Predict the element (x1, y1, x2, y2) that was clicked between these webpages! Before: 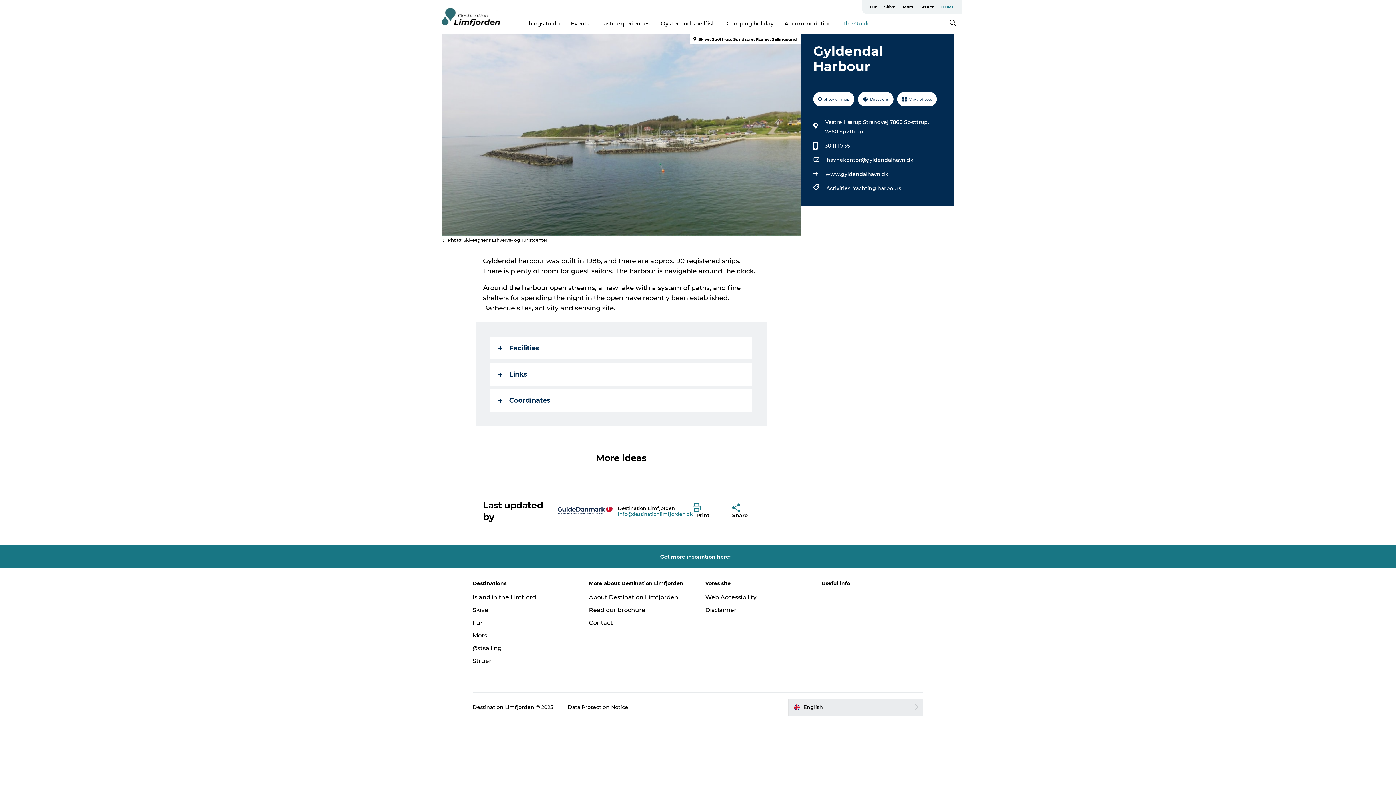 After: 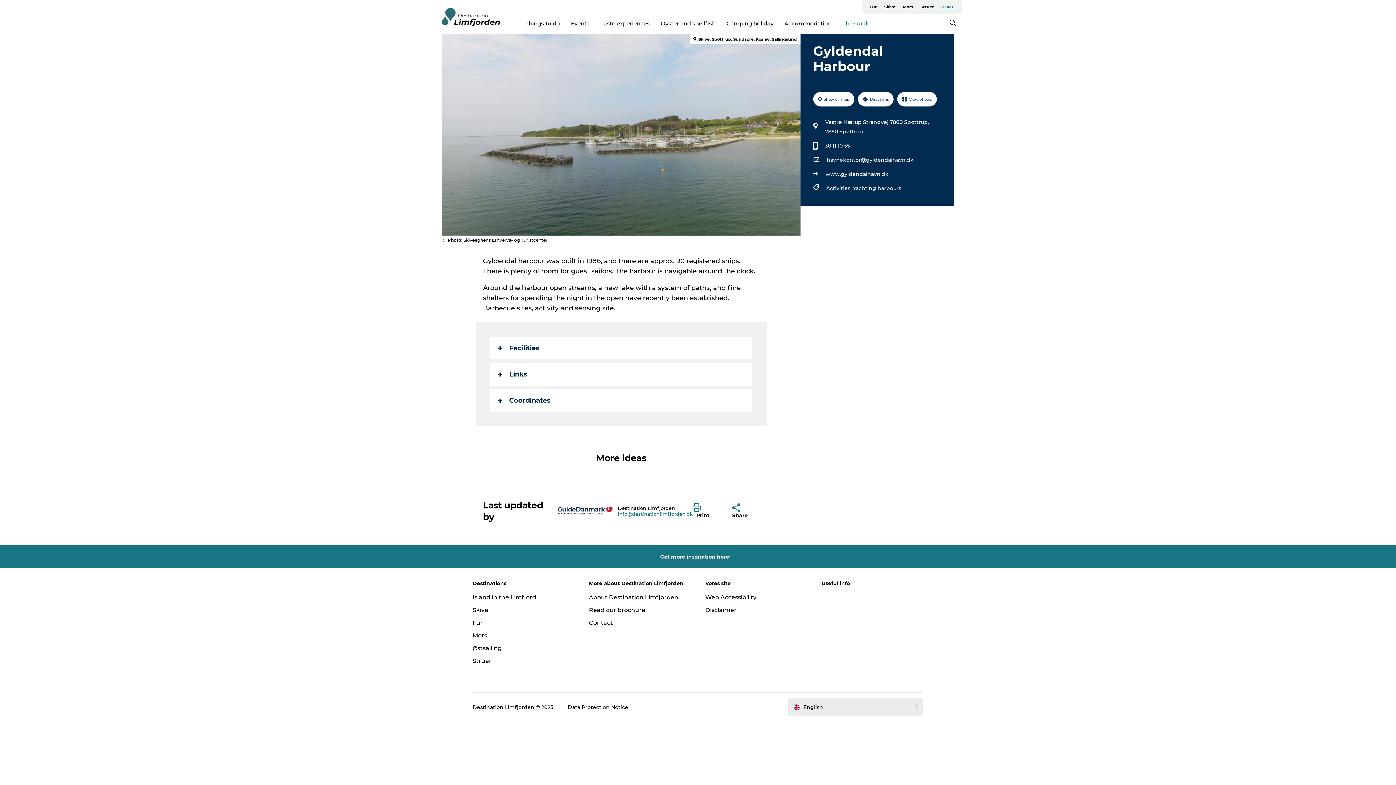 Action: bbox: (937, 0, 958, 13) label: HOME